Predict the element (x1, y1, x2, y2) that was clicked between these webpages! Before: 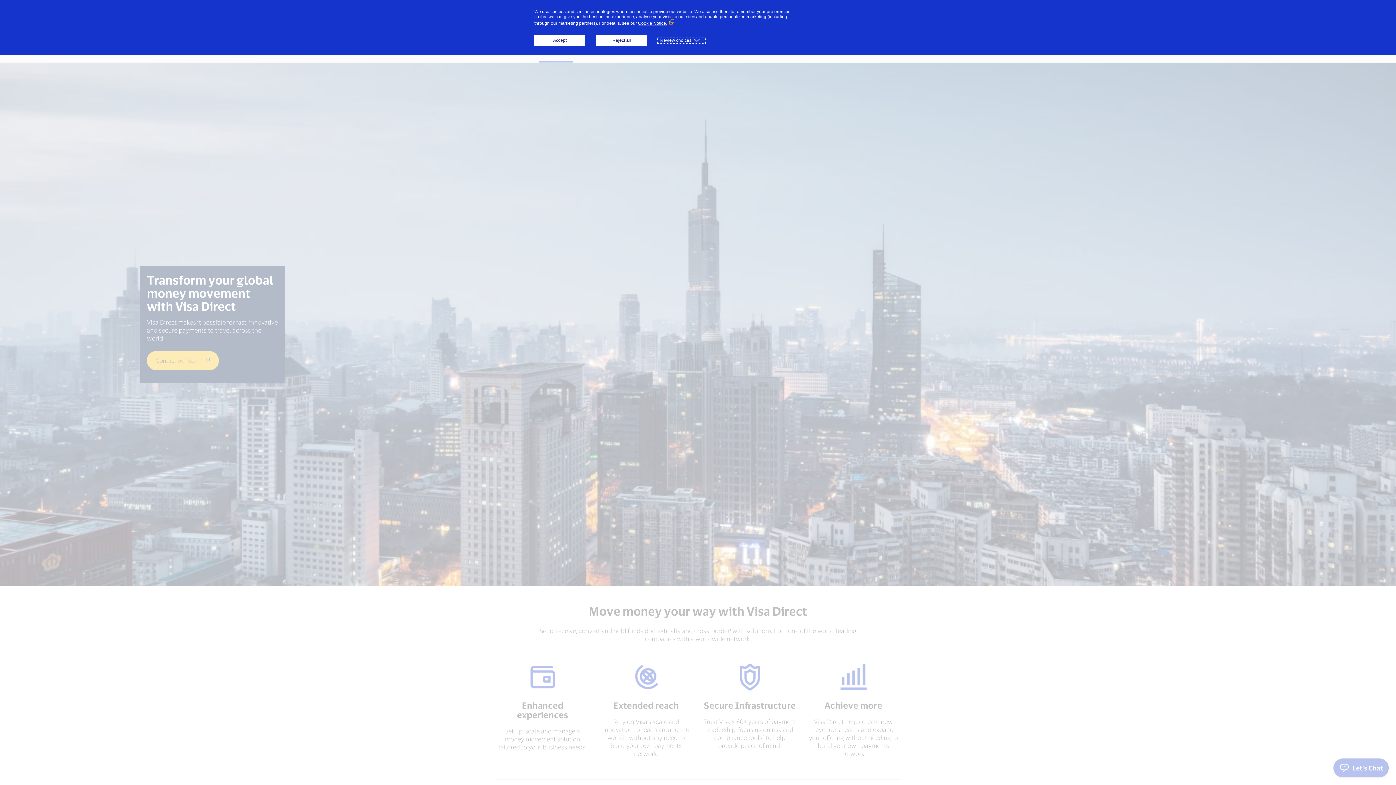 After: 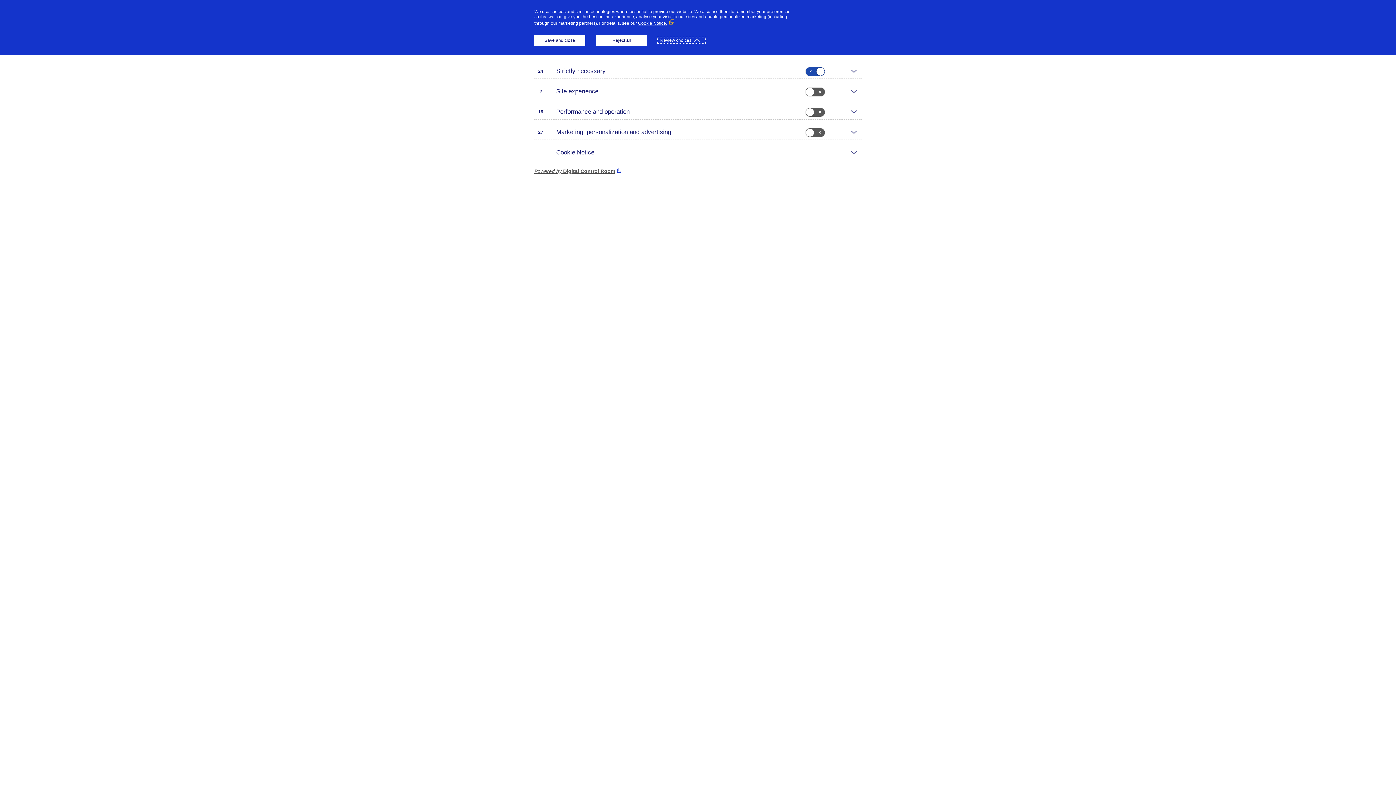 Action: bbox: (658, 37, 704, 42) label: Review choices